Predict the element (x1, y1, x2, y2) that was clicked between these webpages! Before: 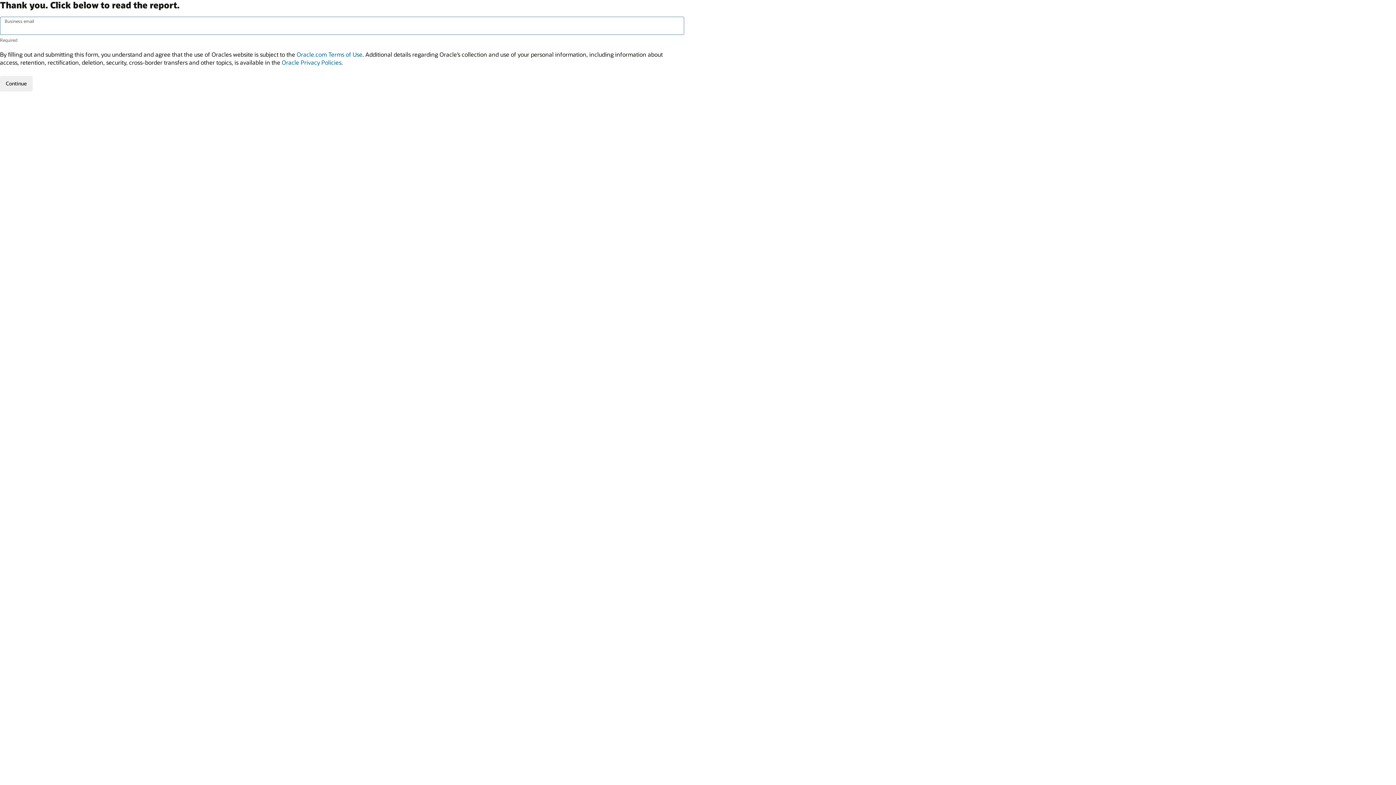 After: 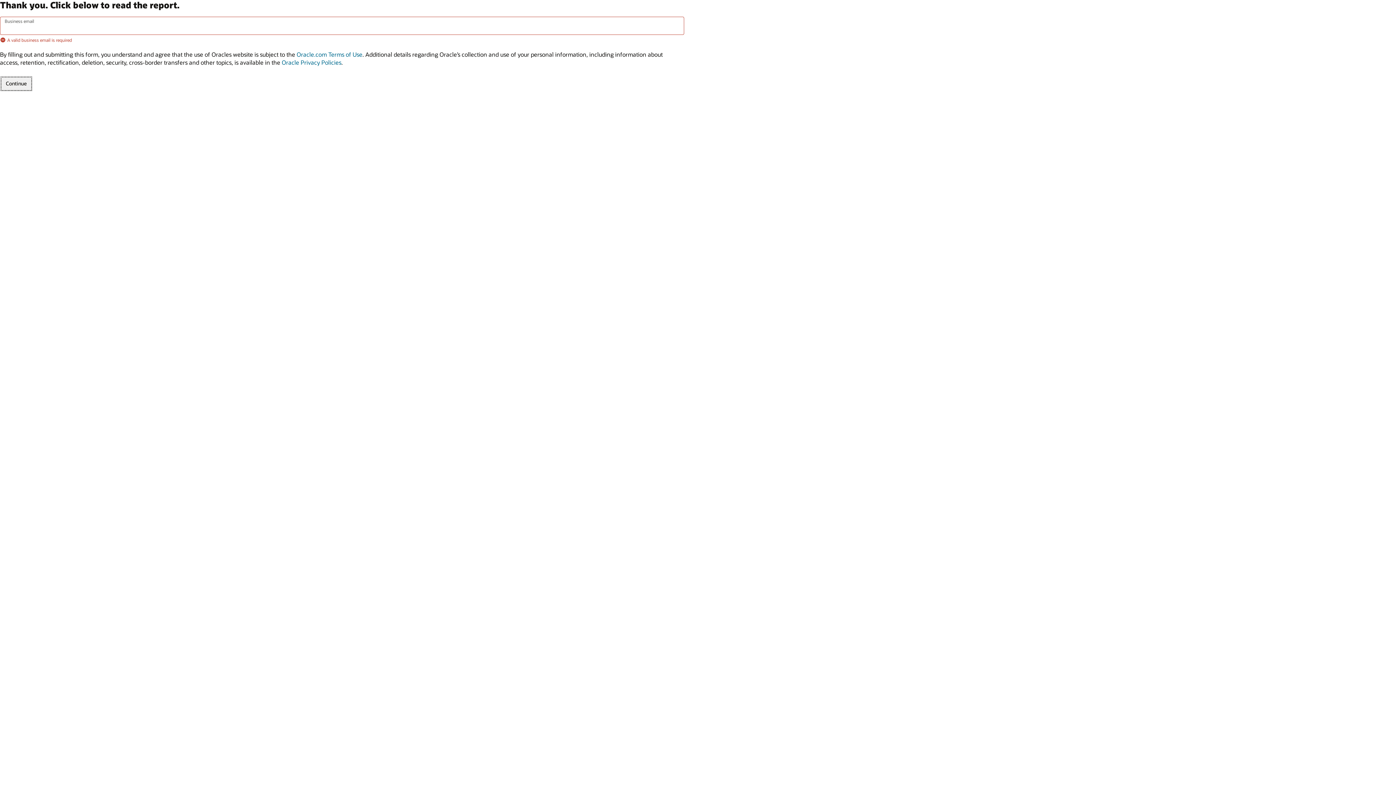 Action: bbox: (0, 75, 32, 91) label: Continue